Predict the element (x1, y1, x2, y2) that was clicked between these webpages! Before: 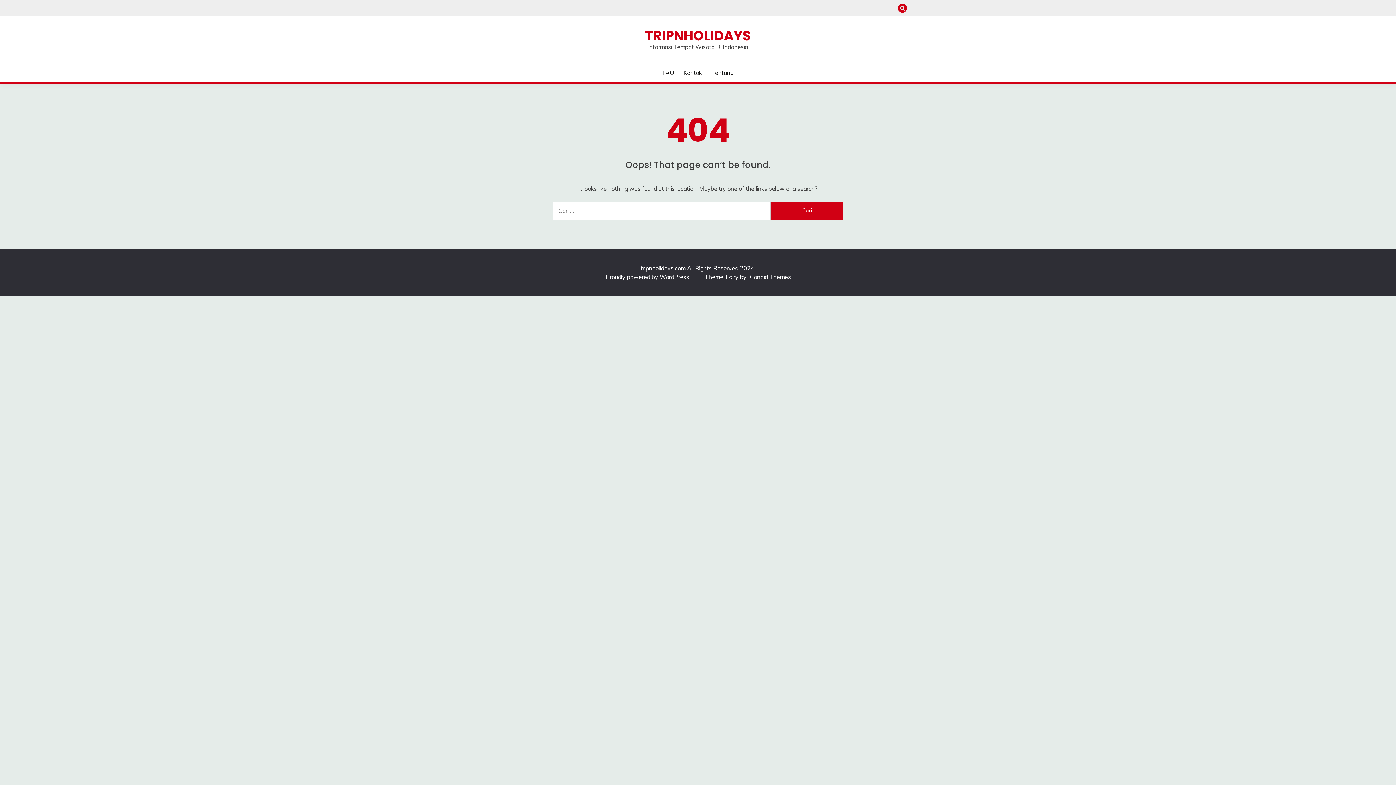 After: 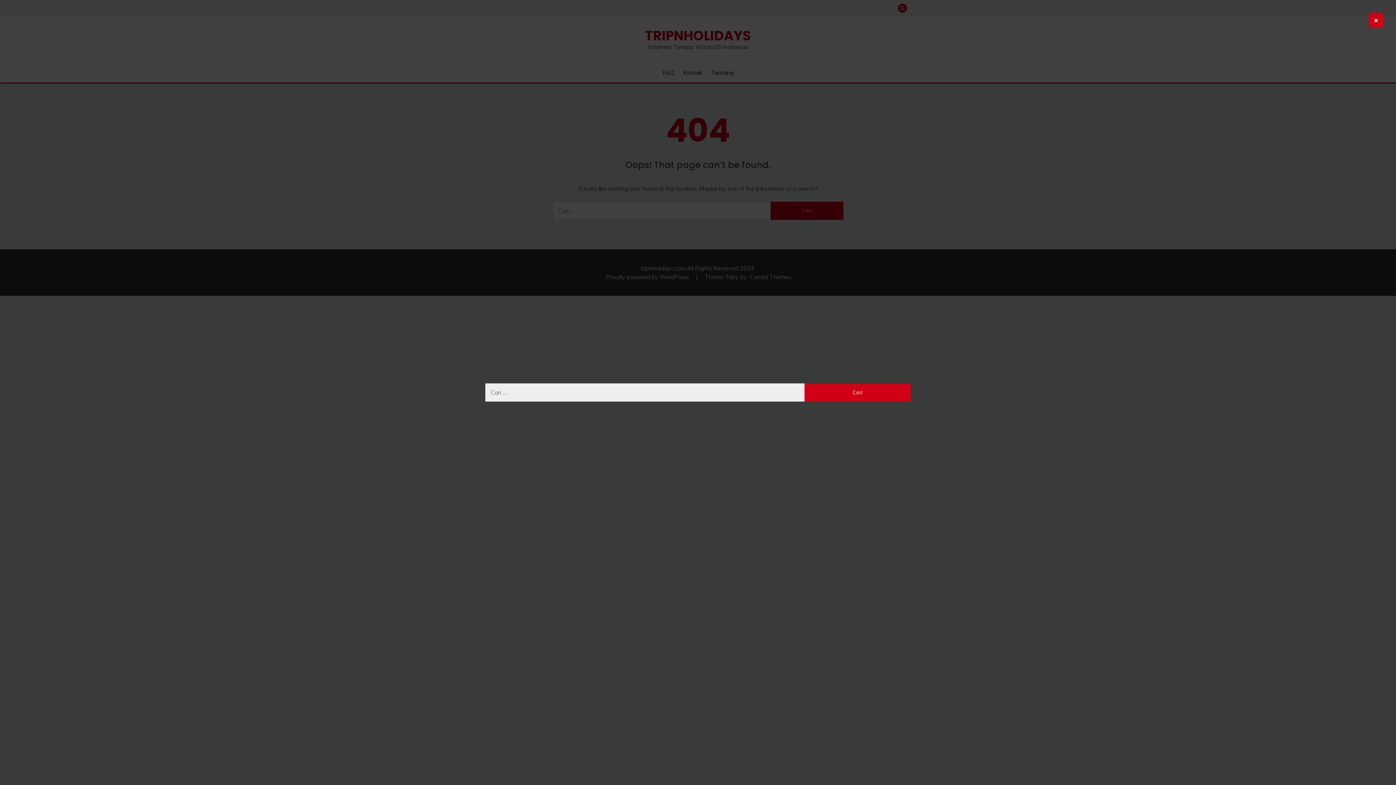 Action: bbox: (898, 3, 907, 12)